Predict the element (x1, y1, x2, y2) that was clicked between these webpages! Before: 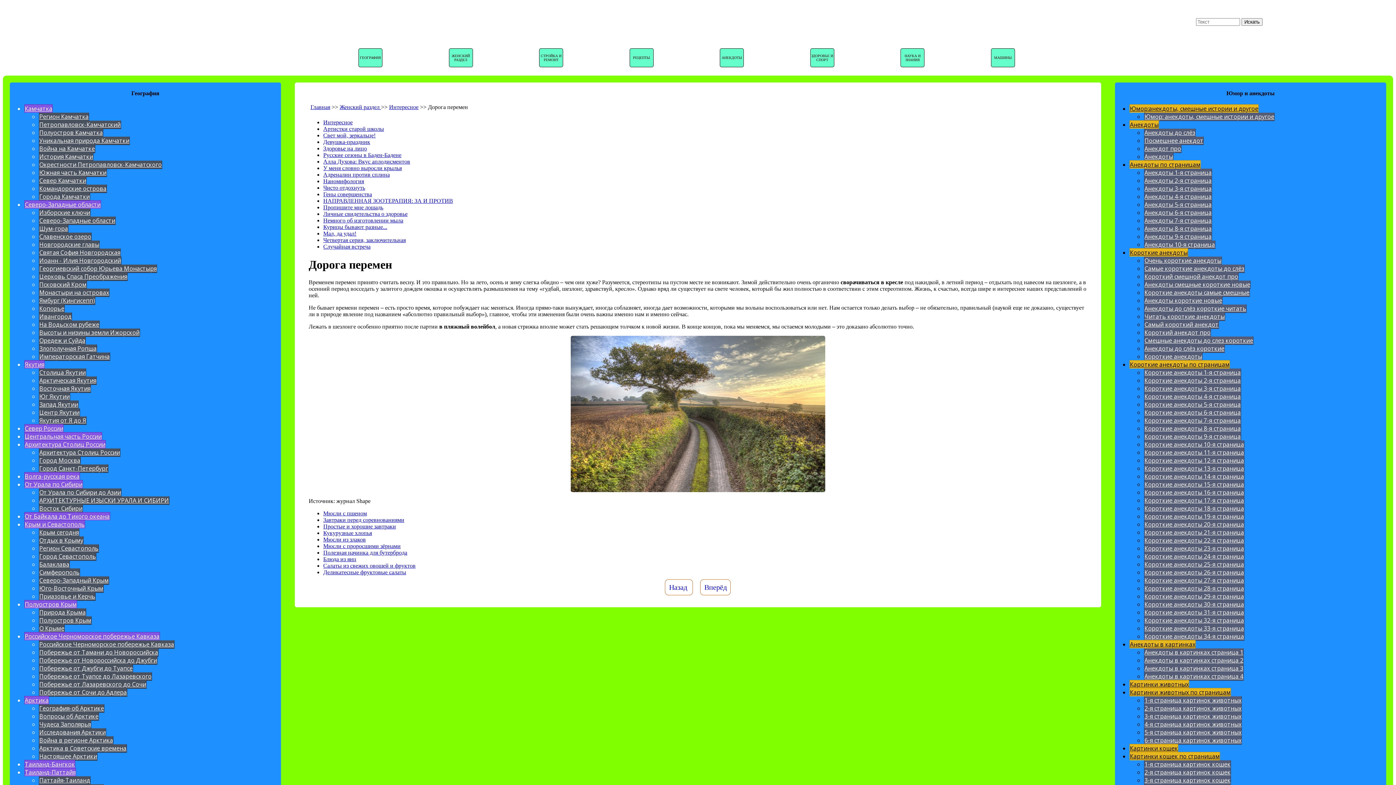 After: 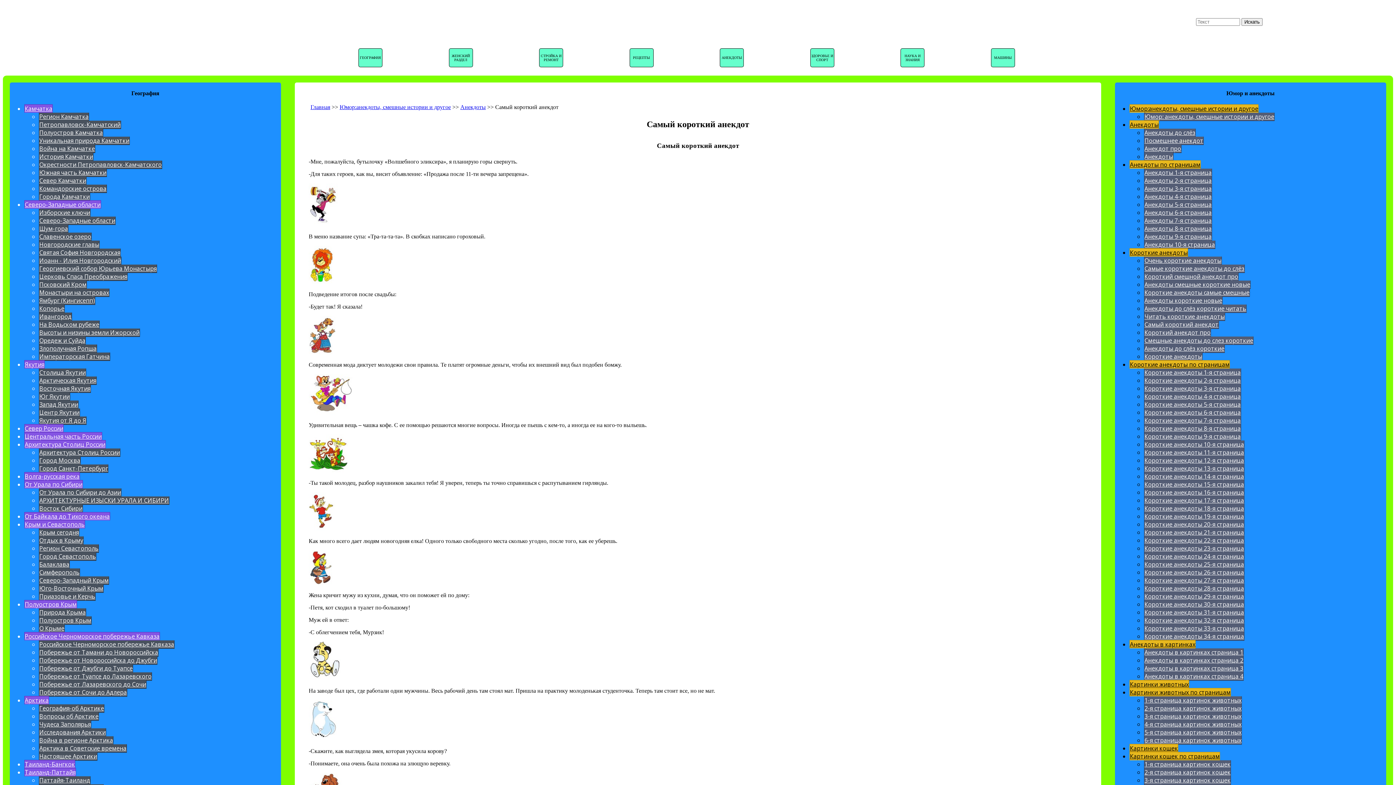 Action: bbox: (1144, 320, 1219, 328) label: Самый короткий анекдот